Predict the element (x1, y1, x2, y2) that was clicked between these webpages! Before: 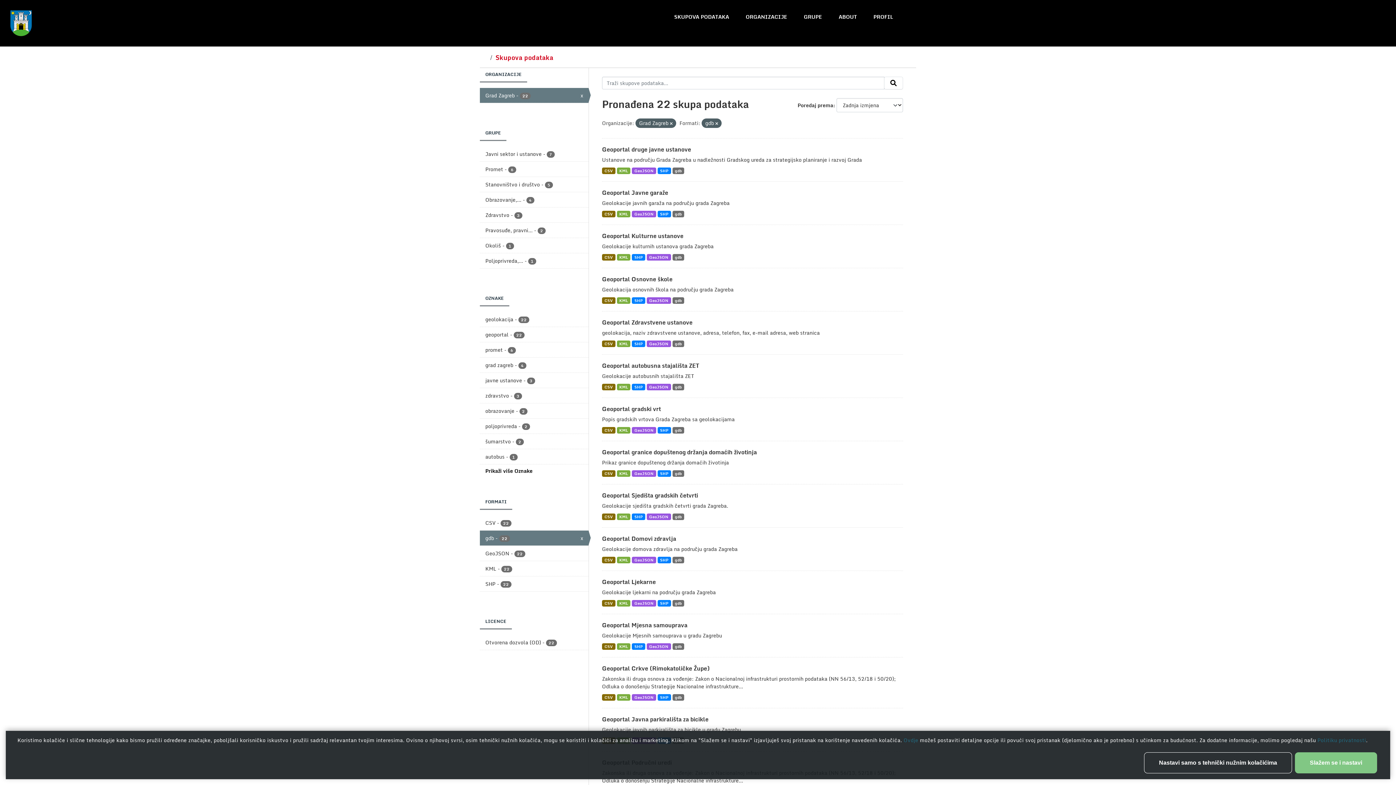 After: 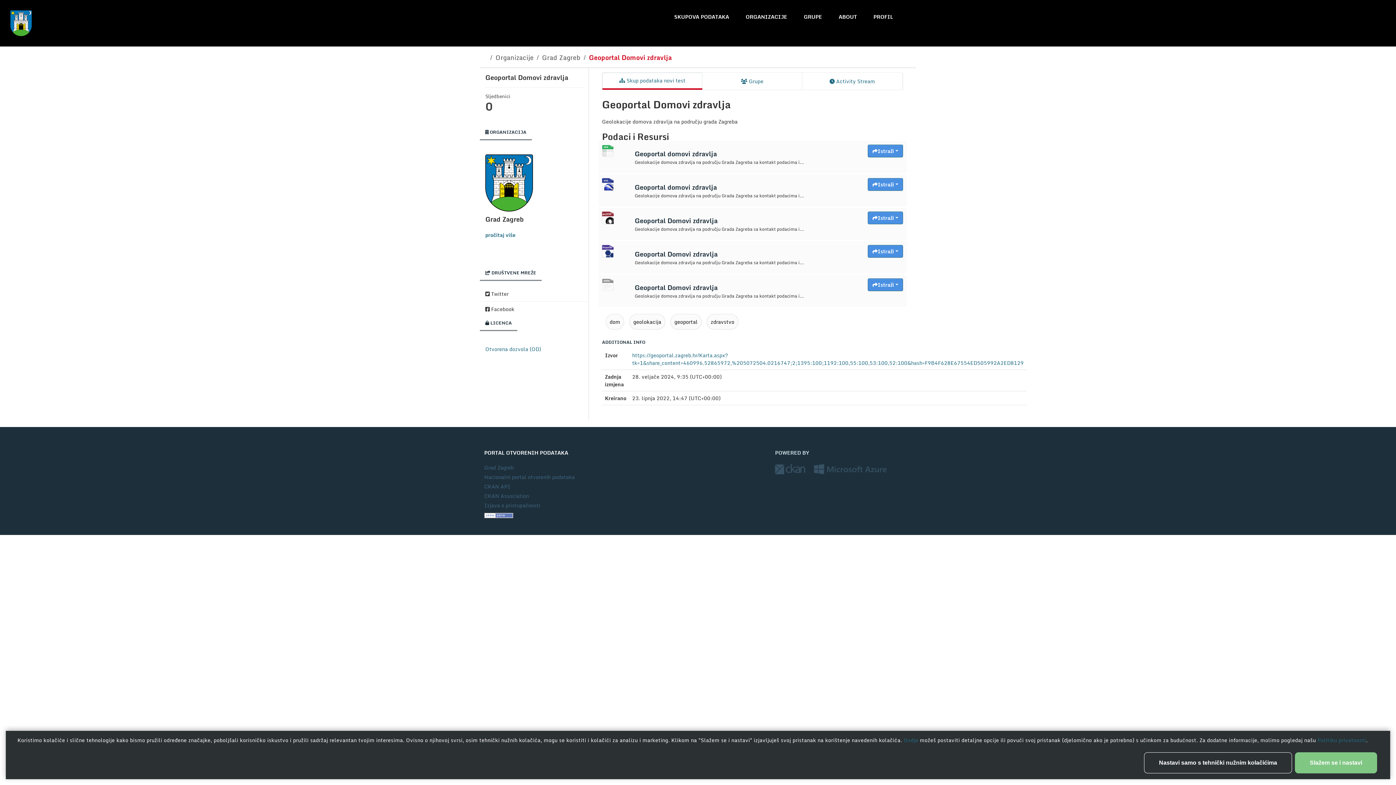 Action: bbox: (616, 557, 630, 563) label: KML